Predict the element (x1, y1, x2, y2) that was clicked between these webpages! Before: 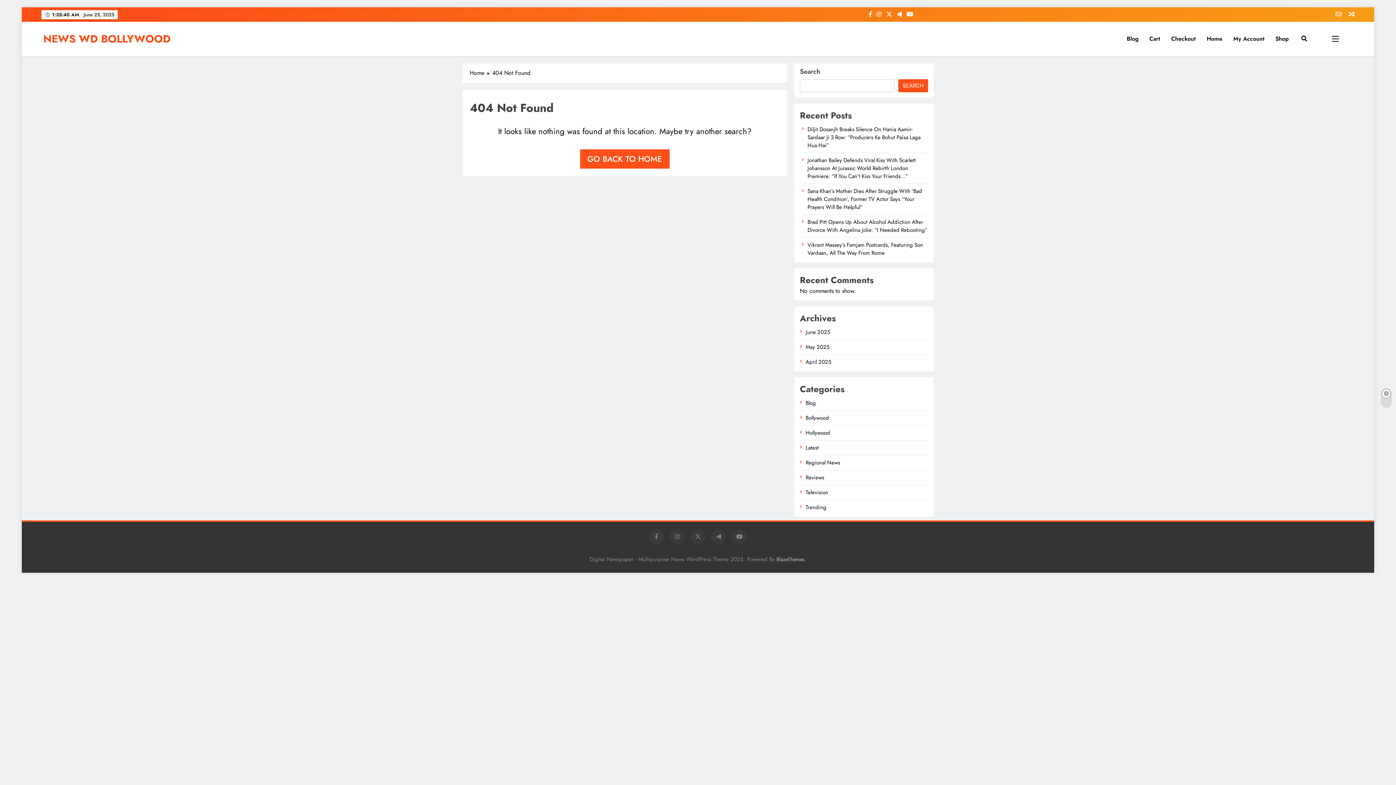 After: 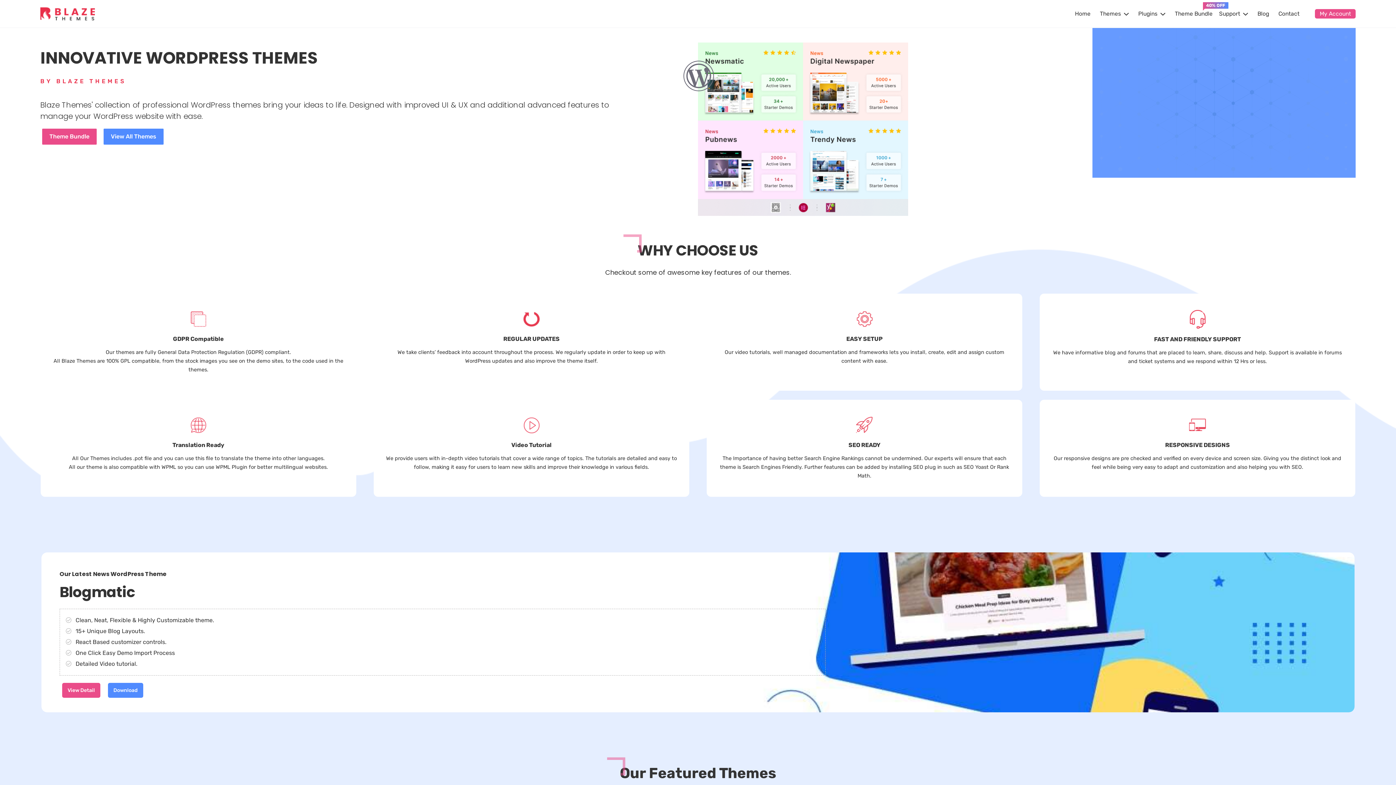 Action: bbox: (776, 556, 804, 563) label: BlazeThemes